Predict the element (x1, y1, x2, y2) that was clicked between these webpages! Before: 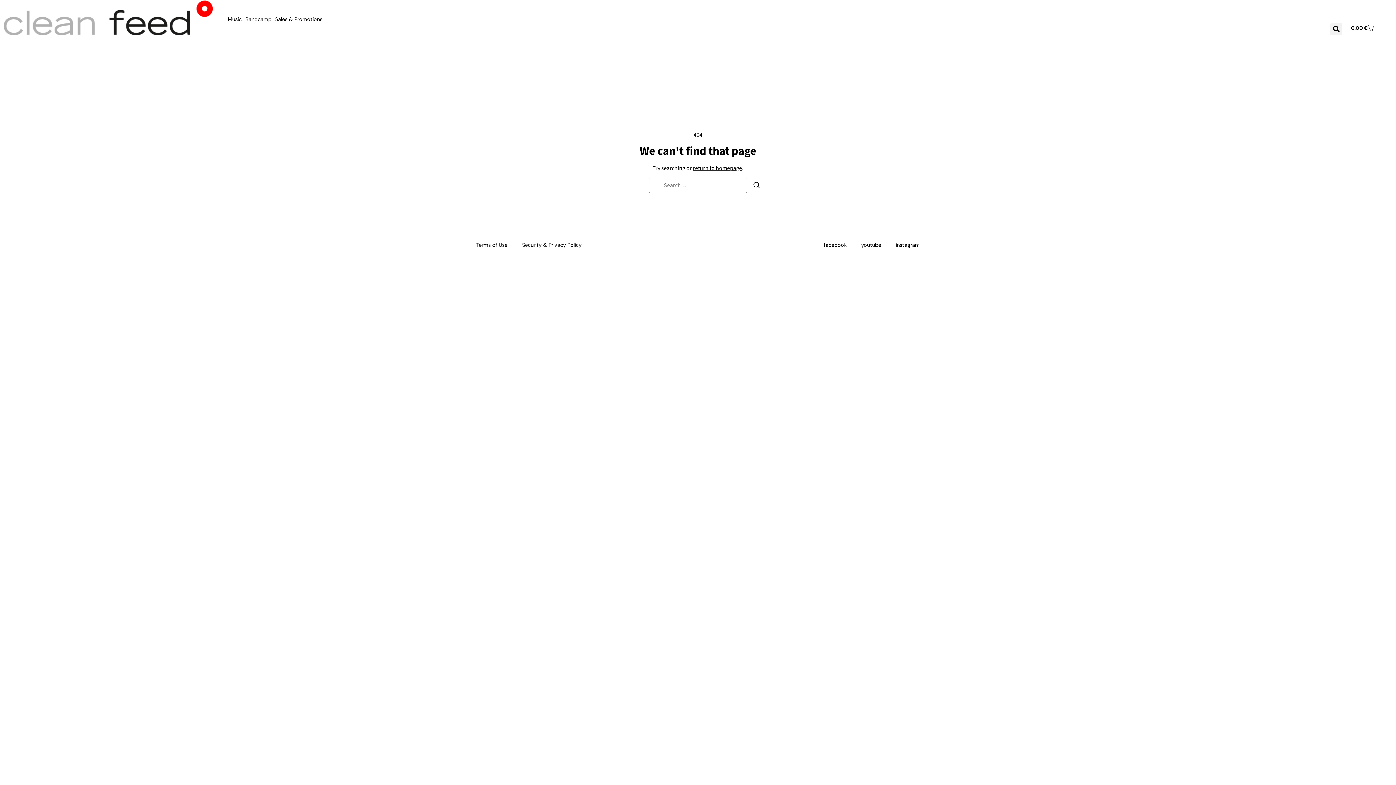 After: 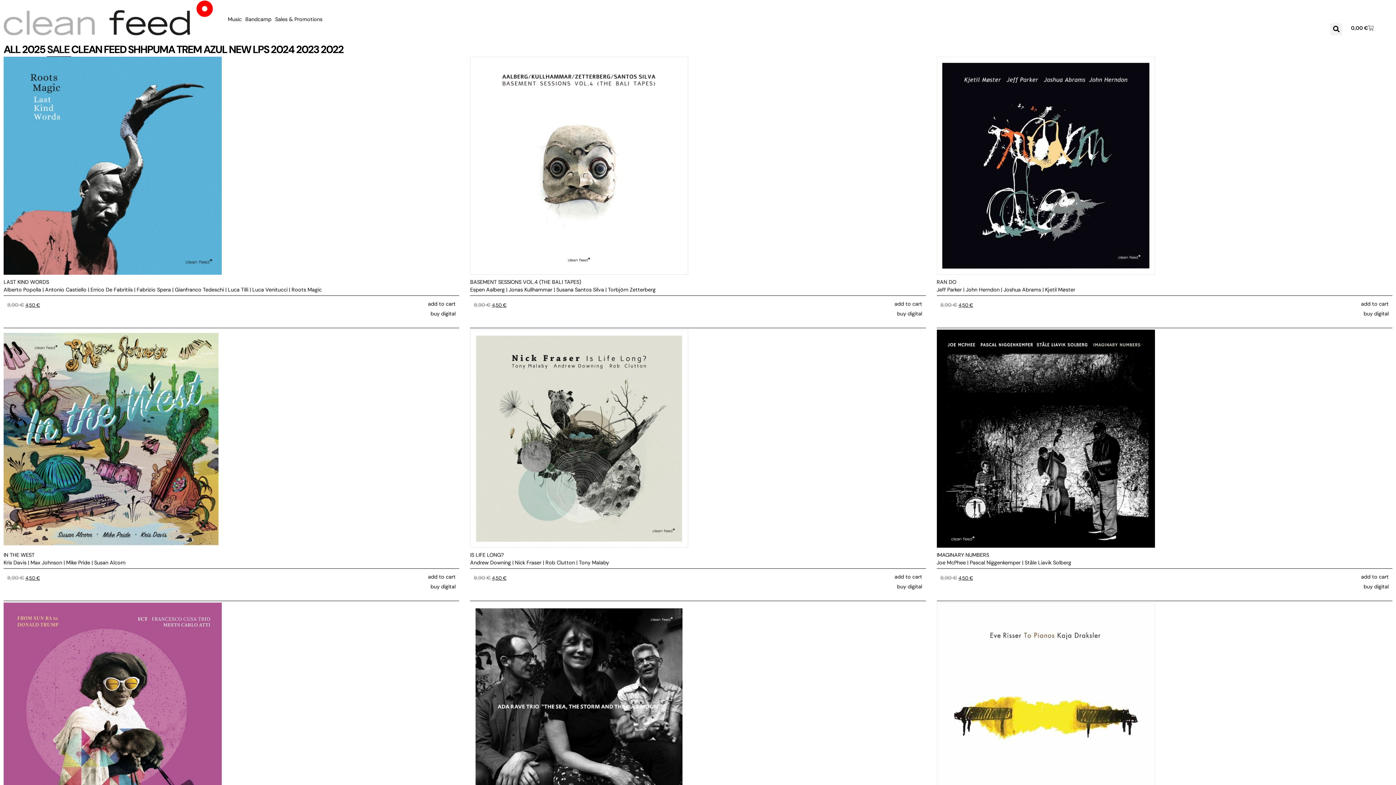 Action: bbox: (275, 15, 322, 23) label: Sales & Promotions